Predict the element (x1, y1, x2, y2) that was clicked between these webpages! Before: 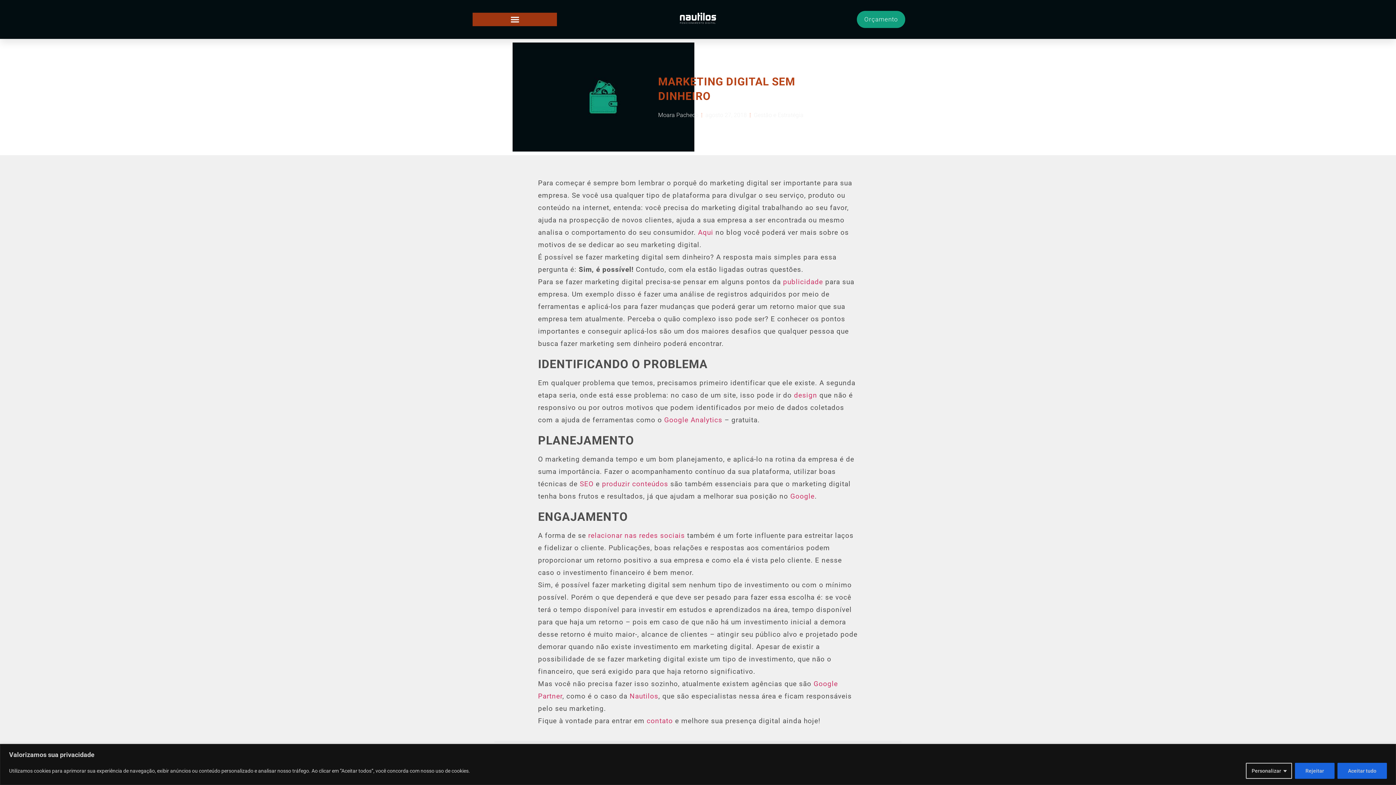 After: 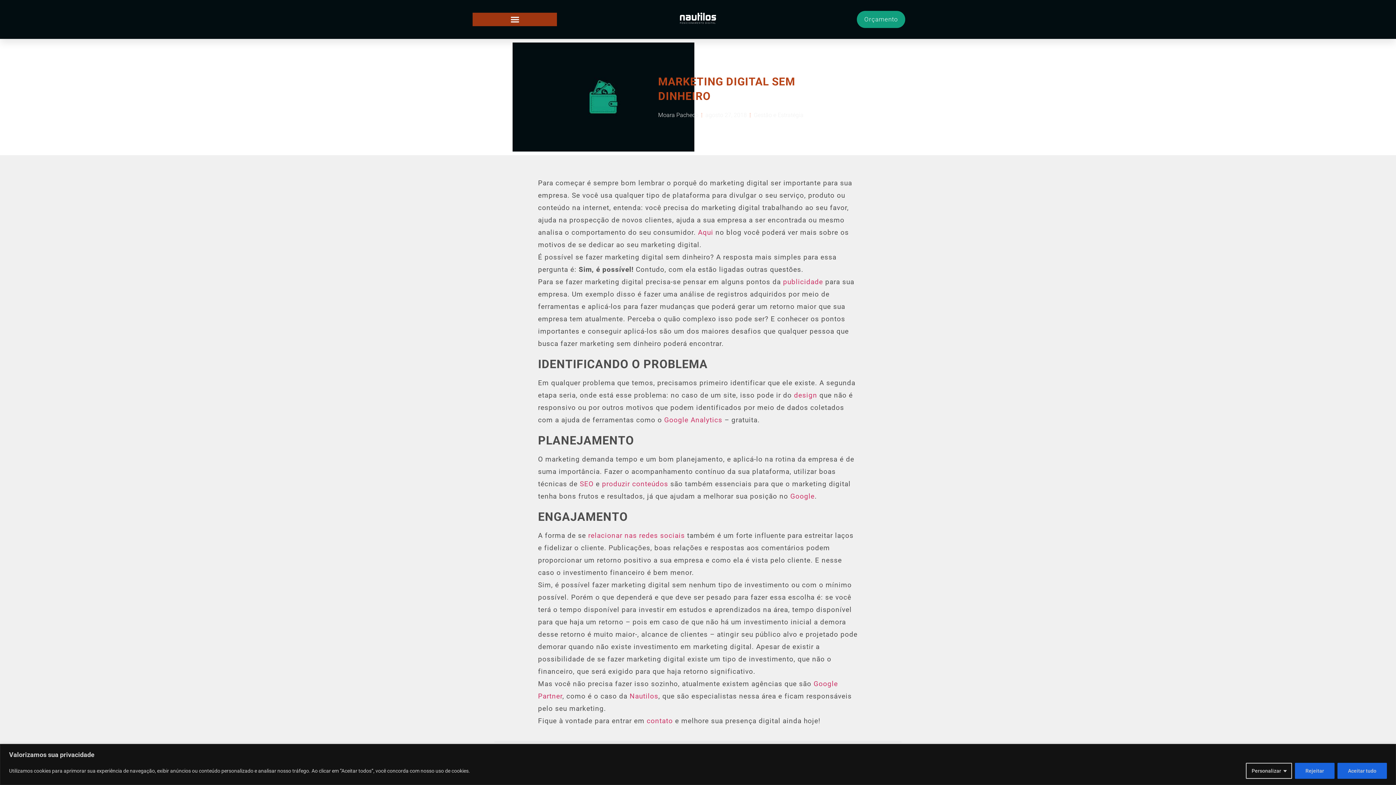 Action: label: Compartilhar no twitter bbox: (769, 746, 785, 762)